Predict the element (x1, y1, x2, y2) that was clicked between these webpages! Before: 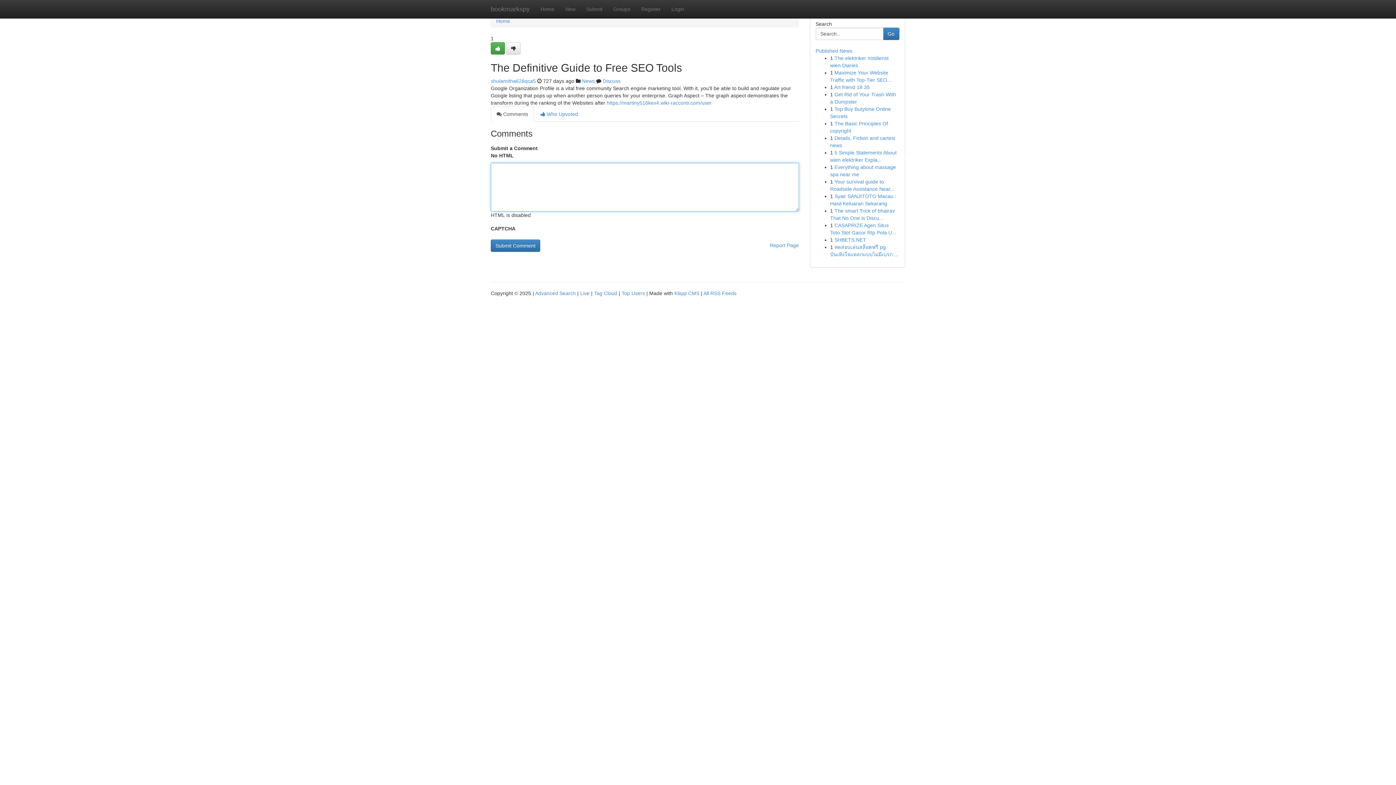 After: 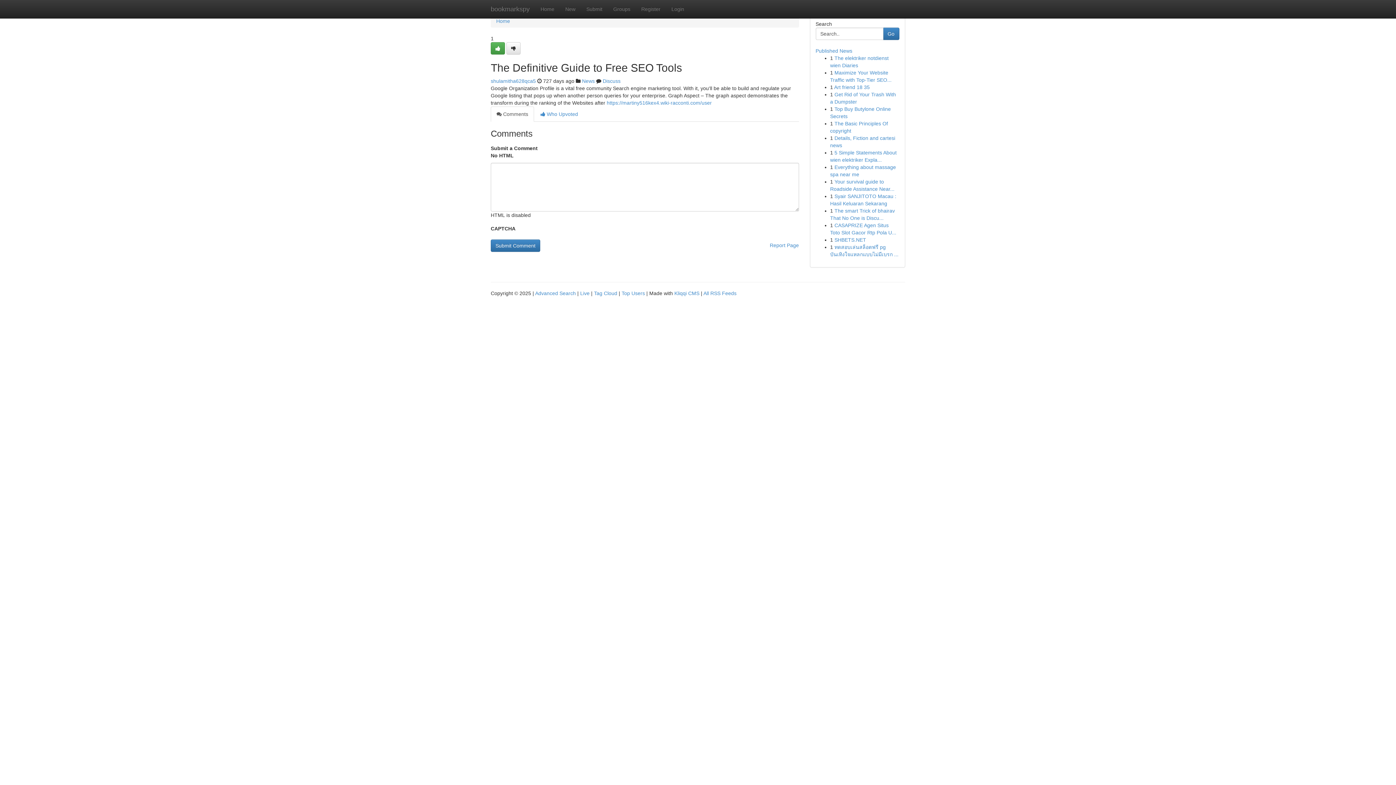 Action: label:  Comments bbox: (490, 106, 534, 121)